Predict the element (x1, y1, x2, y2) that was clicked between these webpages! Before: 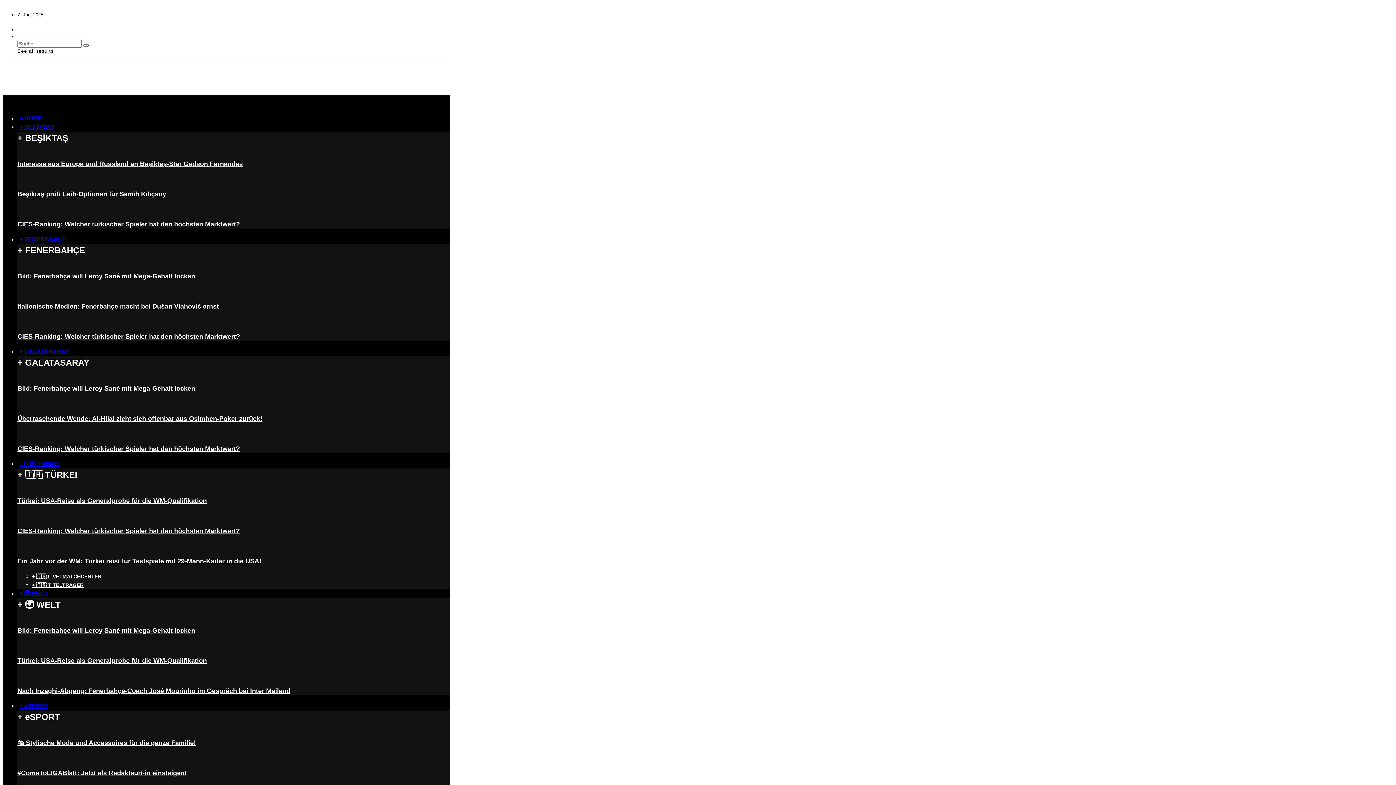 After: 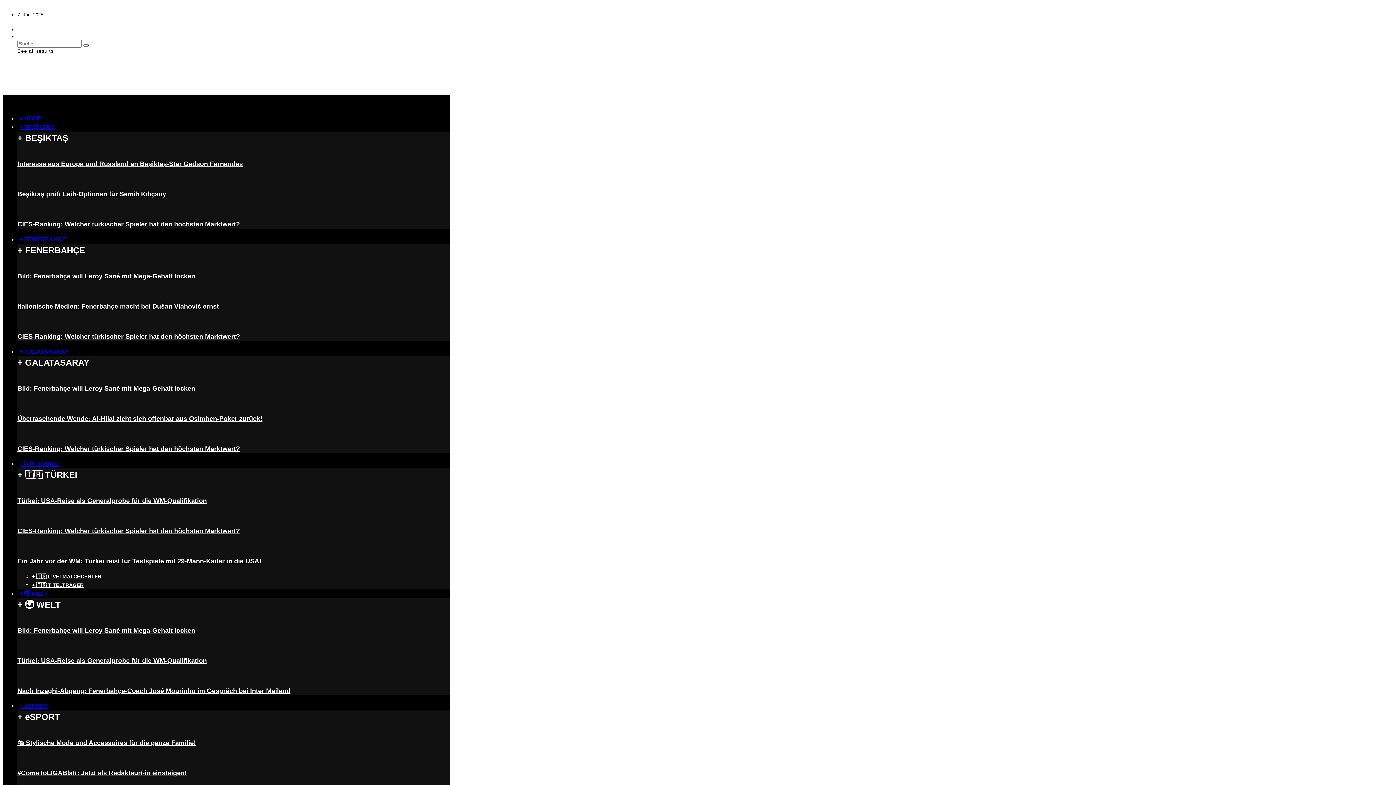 Action: label: + HOME bbox: (17, 112, 44, 125)